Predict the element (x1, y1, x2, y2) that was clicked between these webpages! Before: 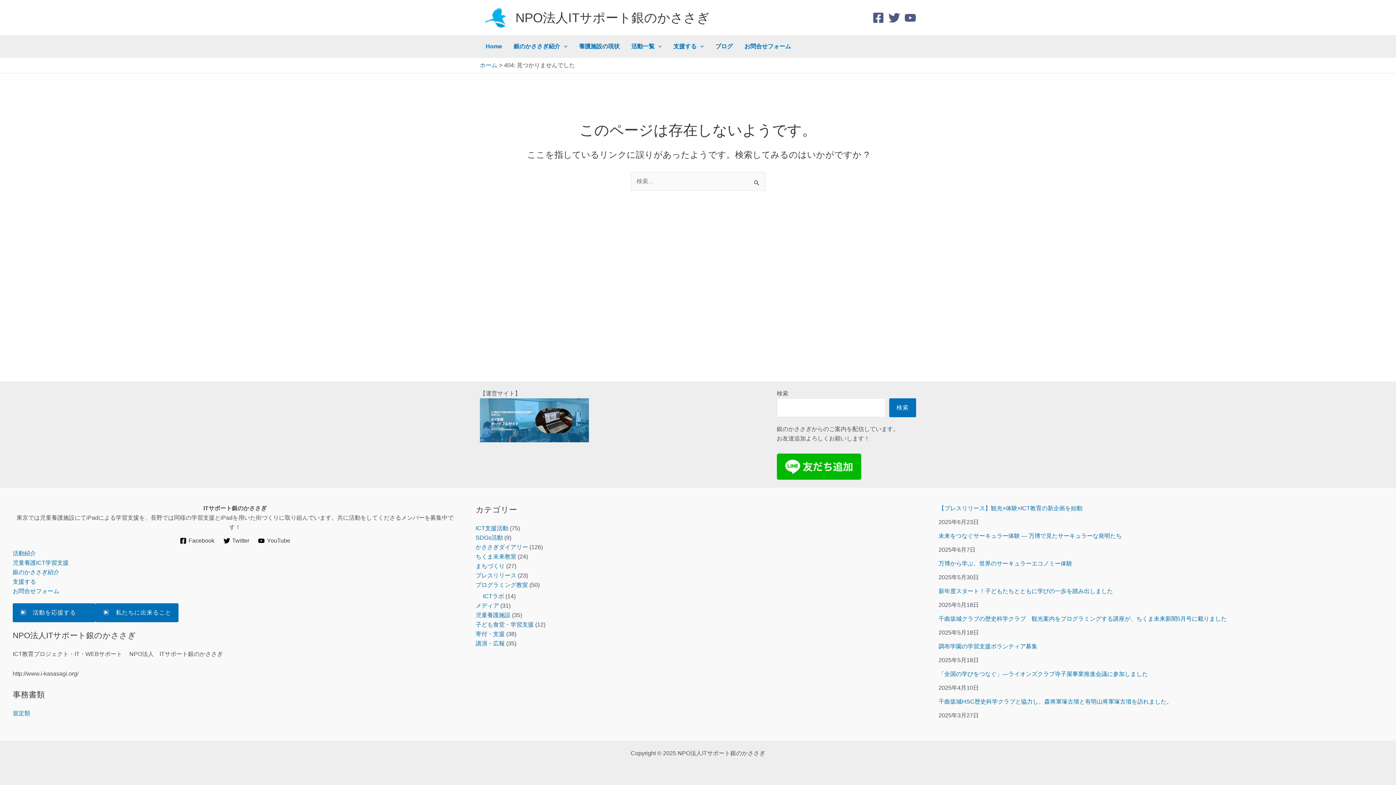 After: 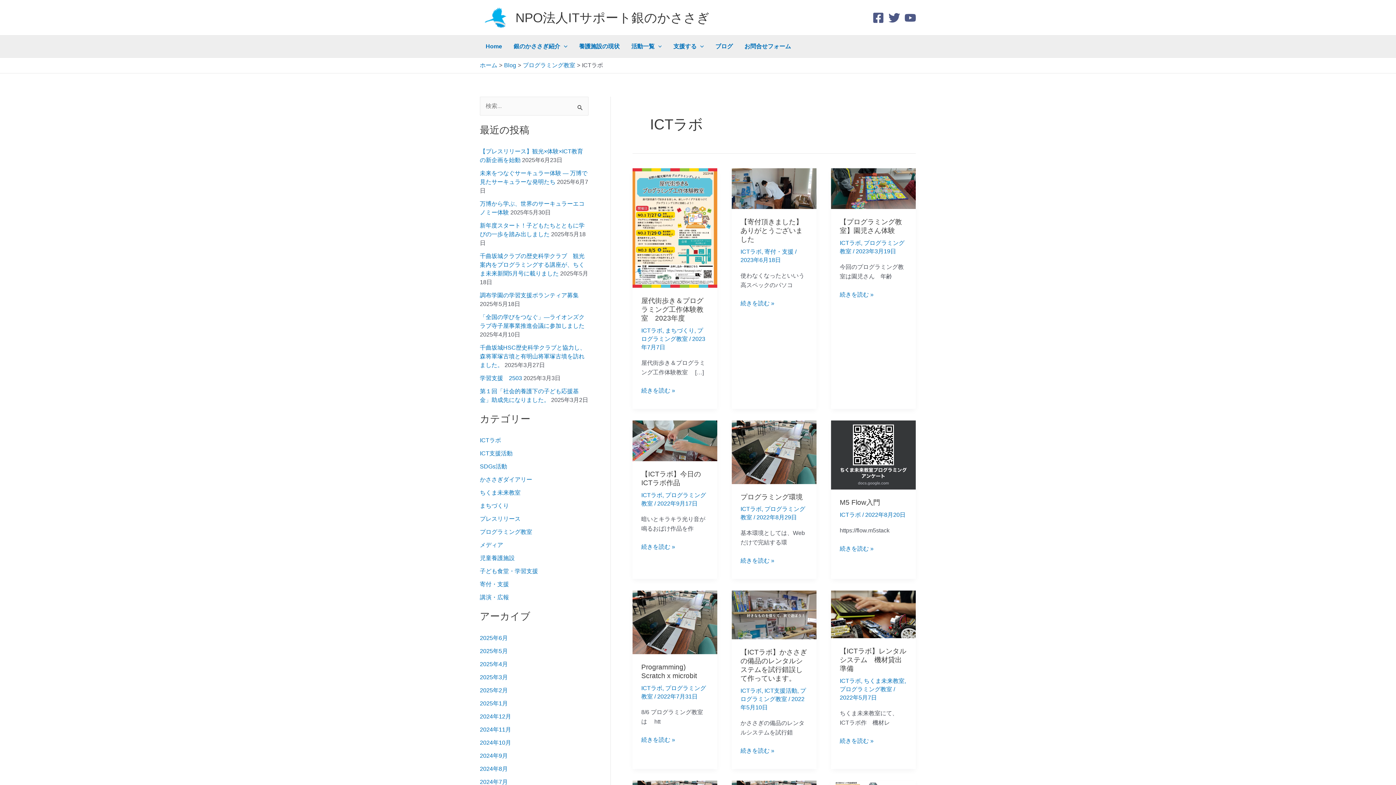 Action: label: ICTラボ bbox: (483, 593, 504, 599)